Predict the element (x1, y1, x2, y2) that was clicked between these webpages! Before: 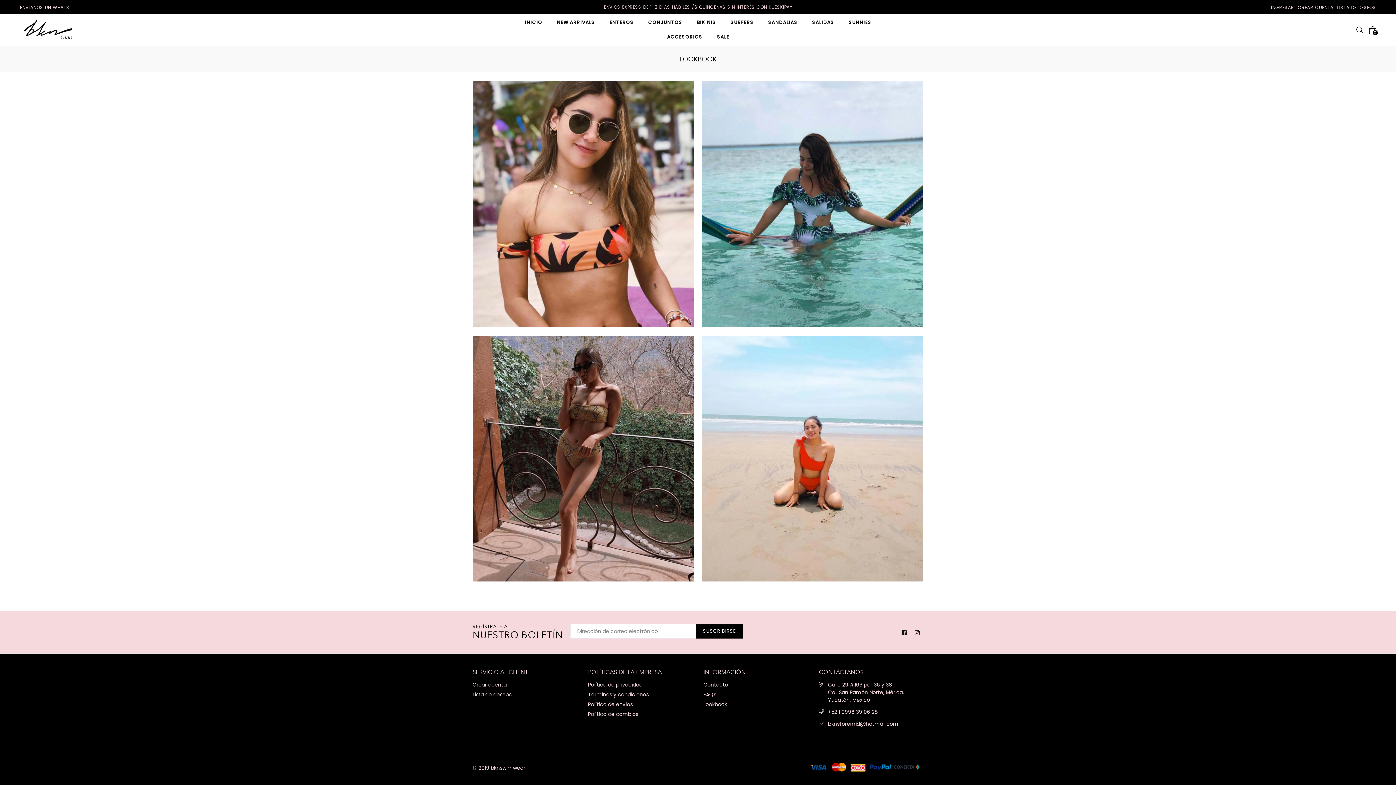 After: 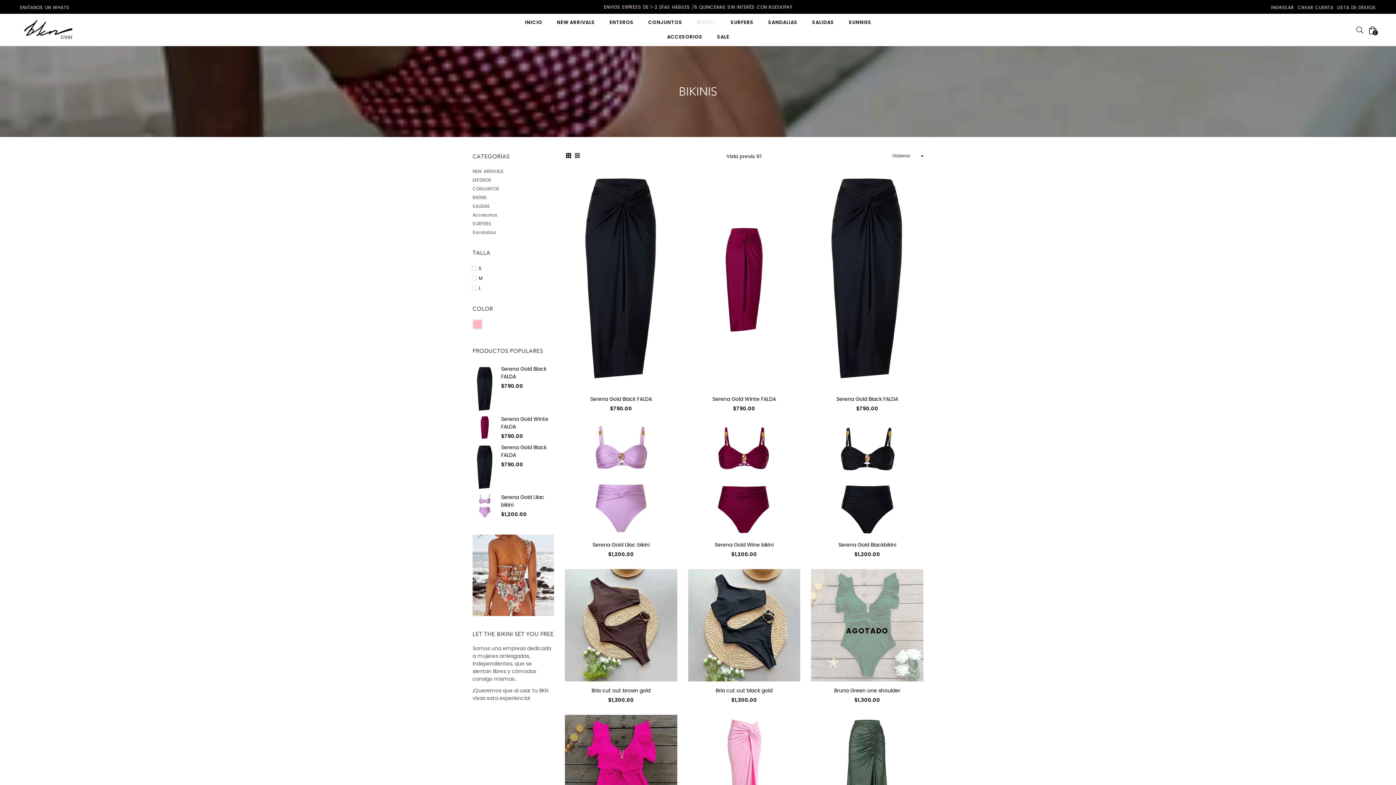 Action: label: BIKINIS bbox: (689, 15, 723, 29)